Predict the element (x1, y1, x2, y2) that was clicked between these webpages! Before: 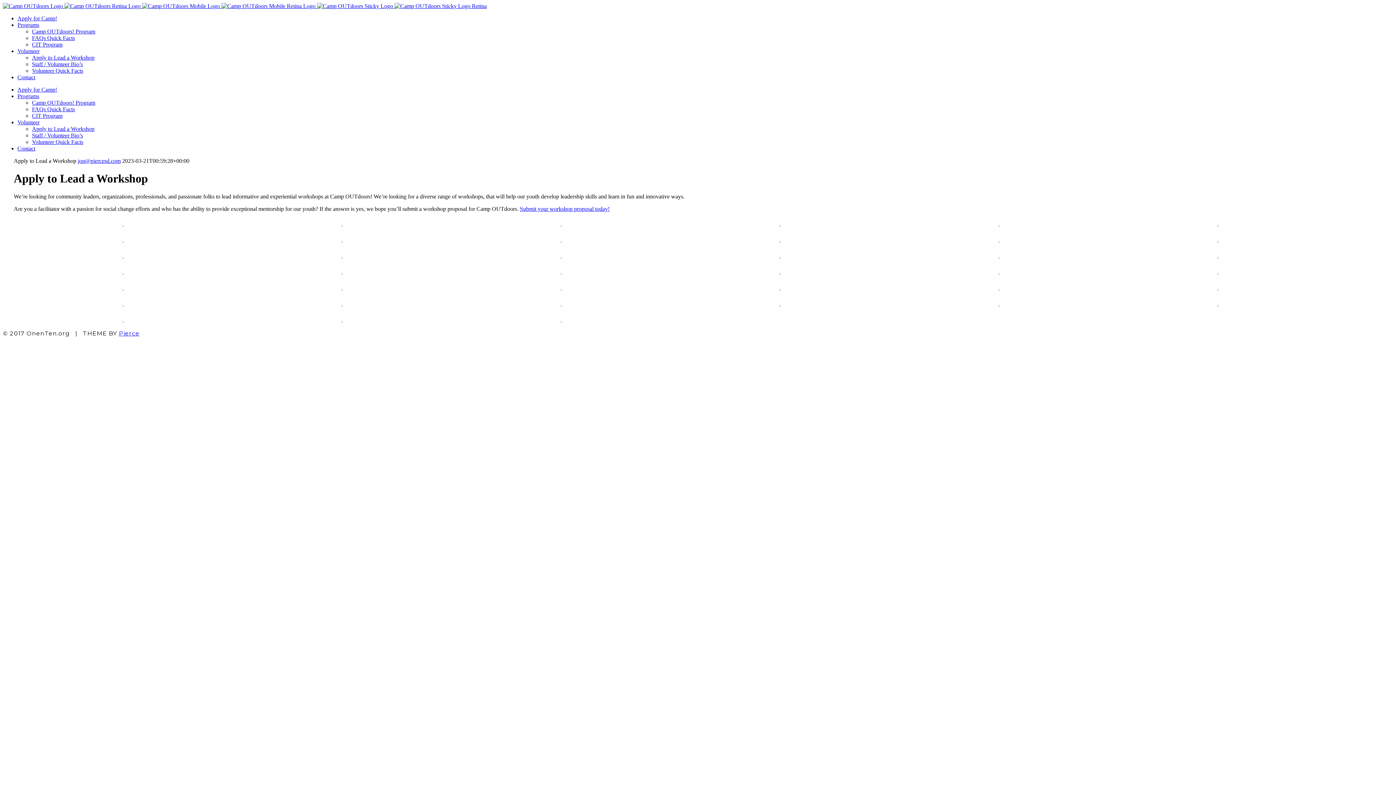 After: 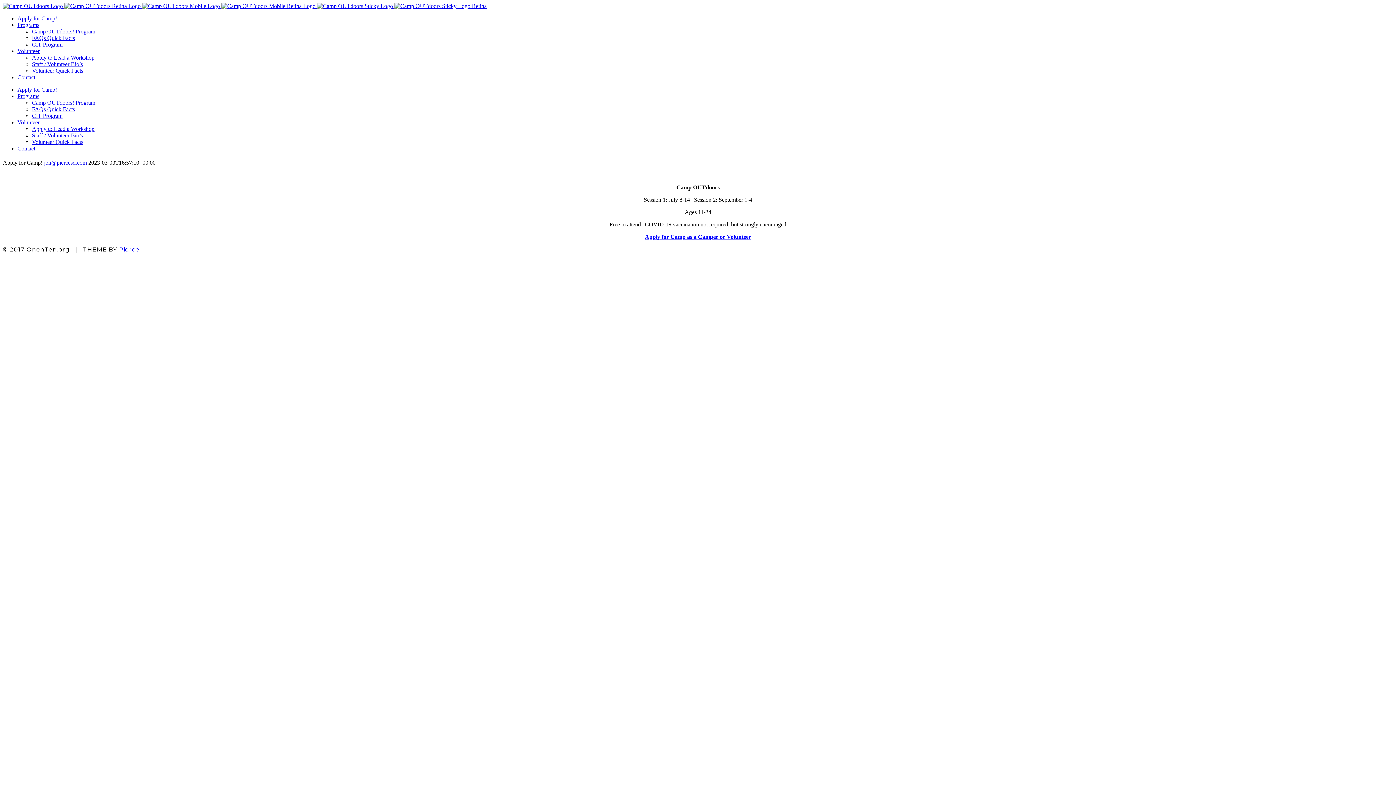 Action: label: Apply for Camp! bbox: (17, 86, 57, 92)